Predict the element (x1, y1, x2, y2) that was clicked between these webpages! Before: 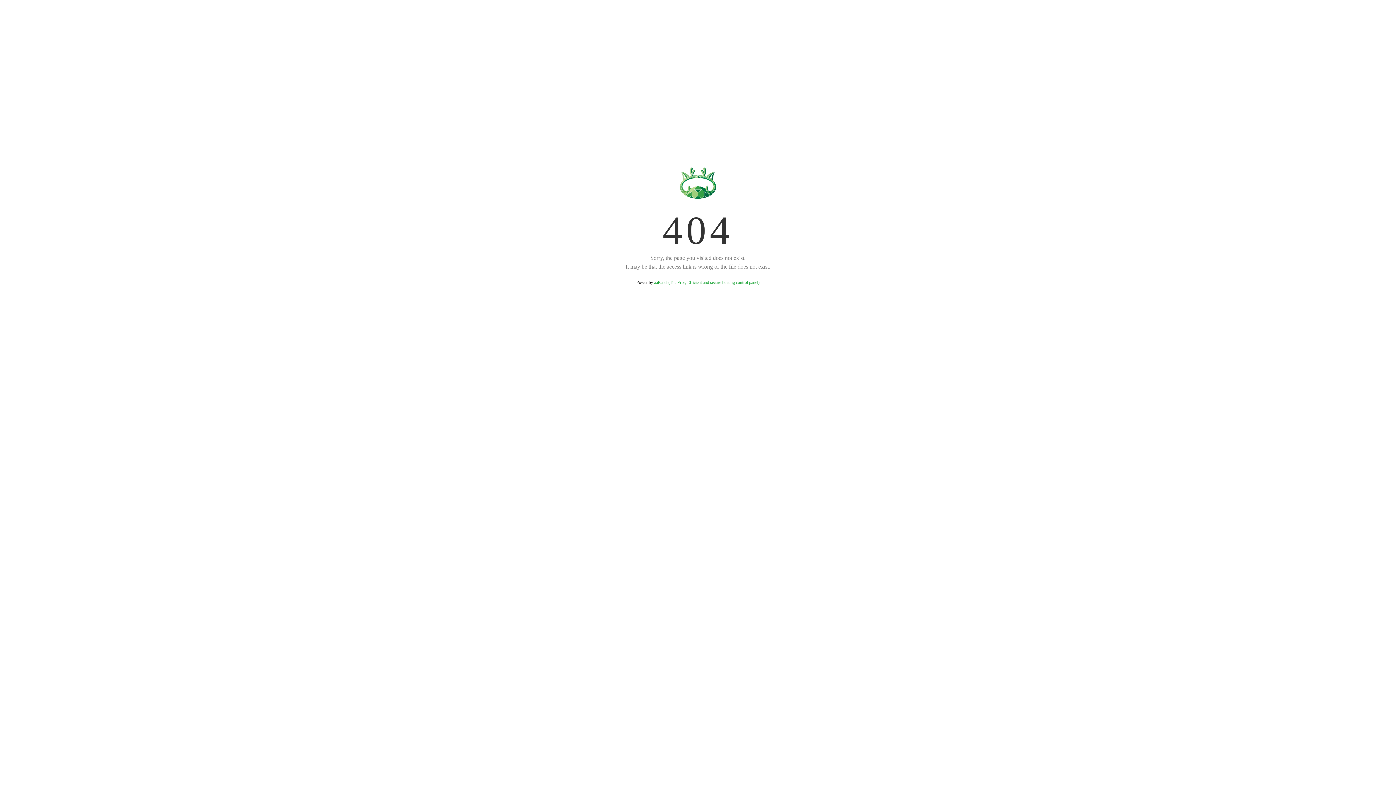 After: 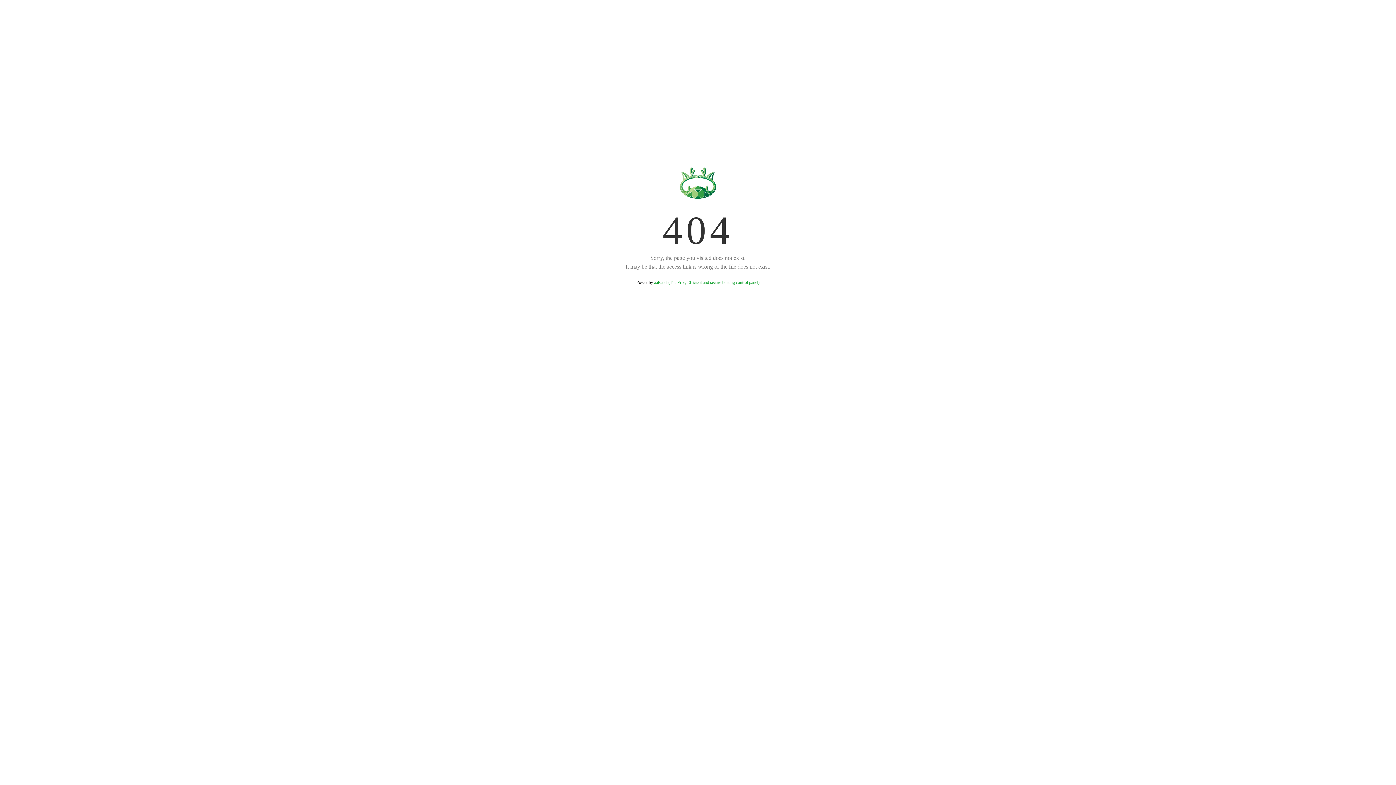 Action: bbox: (654, 280, 759, 285) label: aaPanel (The Free, Efficient and secure hosting control panel)